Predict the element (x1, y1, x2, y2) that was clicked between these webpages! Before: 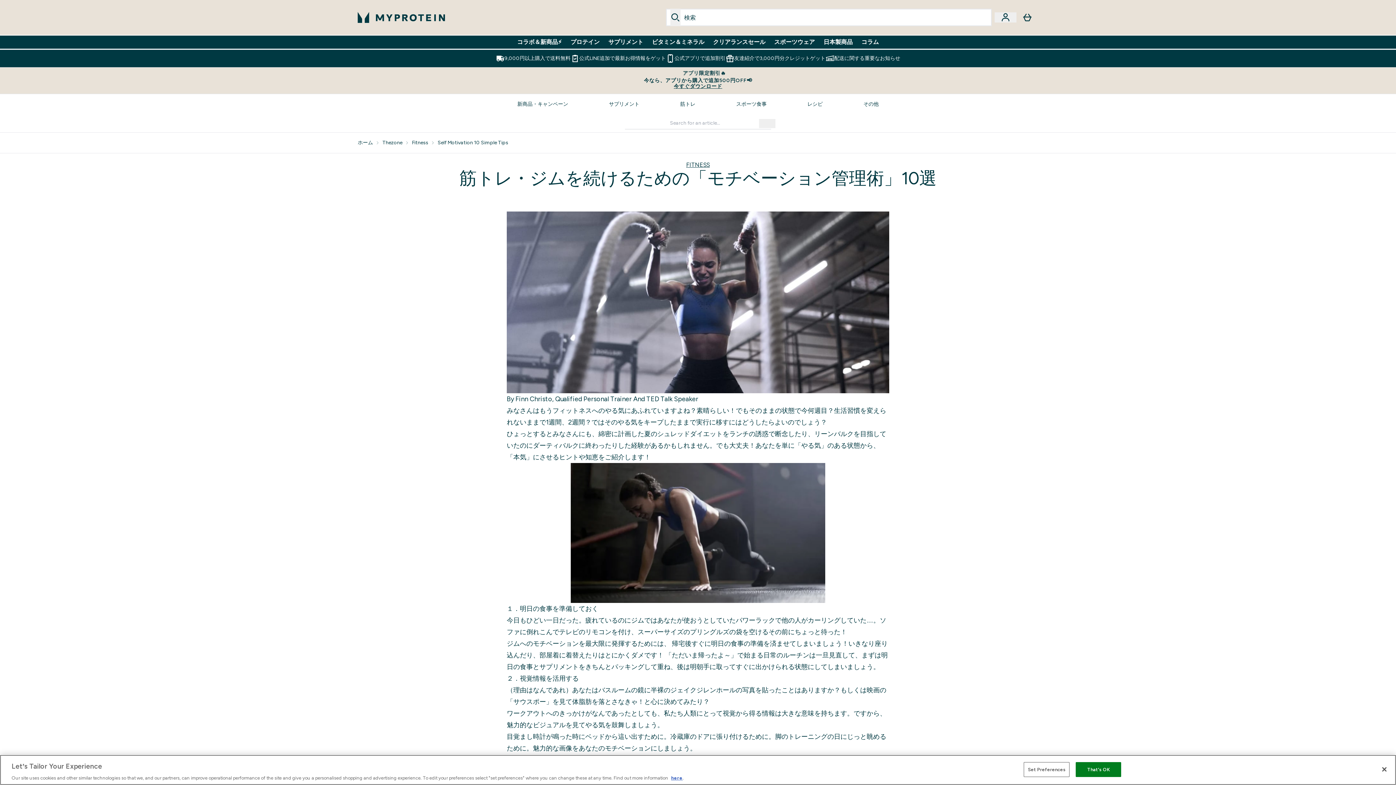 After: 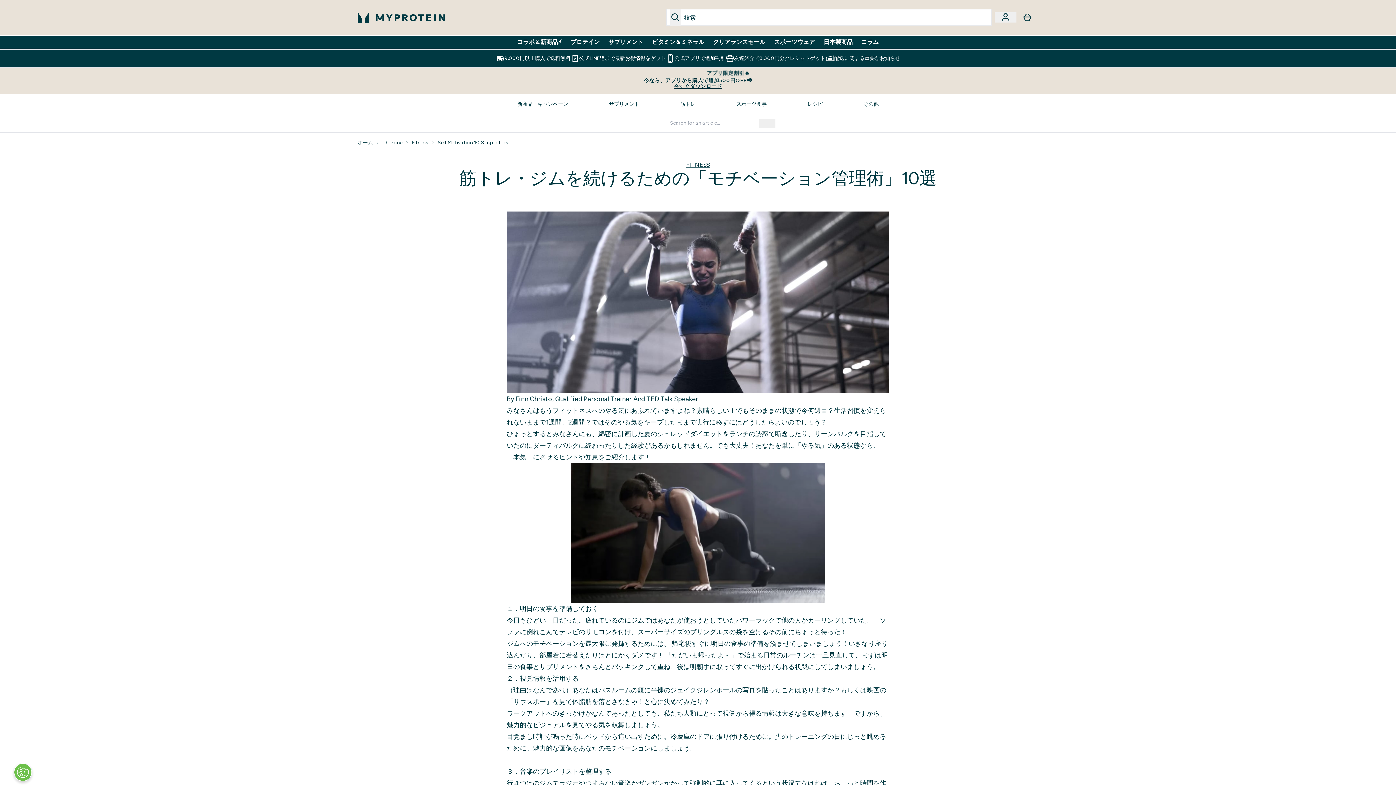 Action: bbox: (1076, 762, 1121, 777) label: That's OK